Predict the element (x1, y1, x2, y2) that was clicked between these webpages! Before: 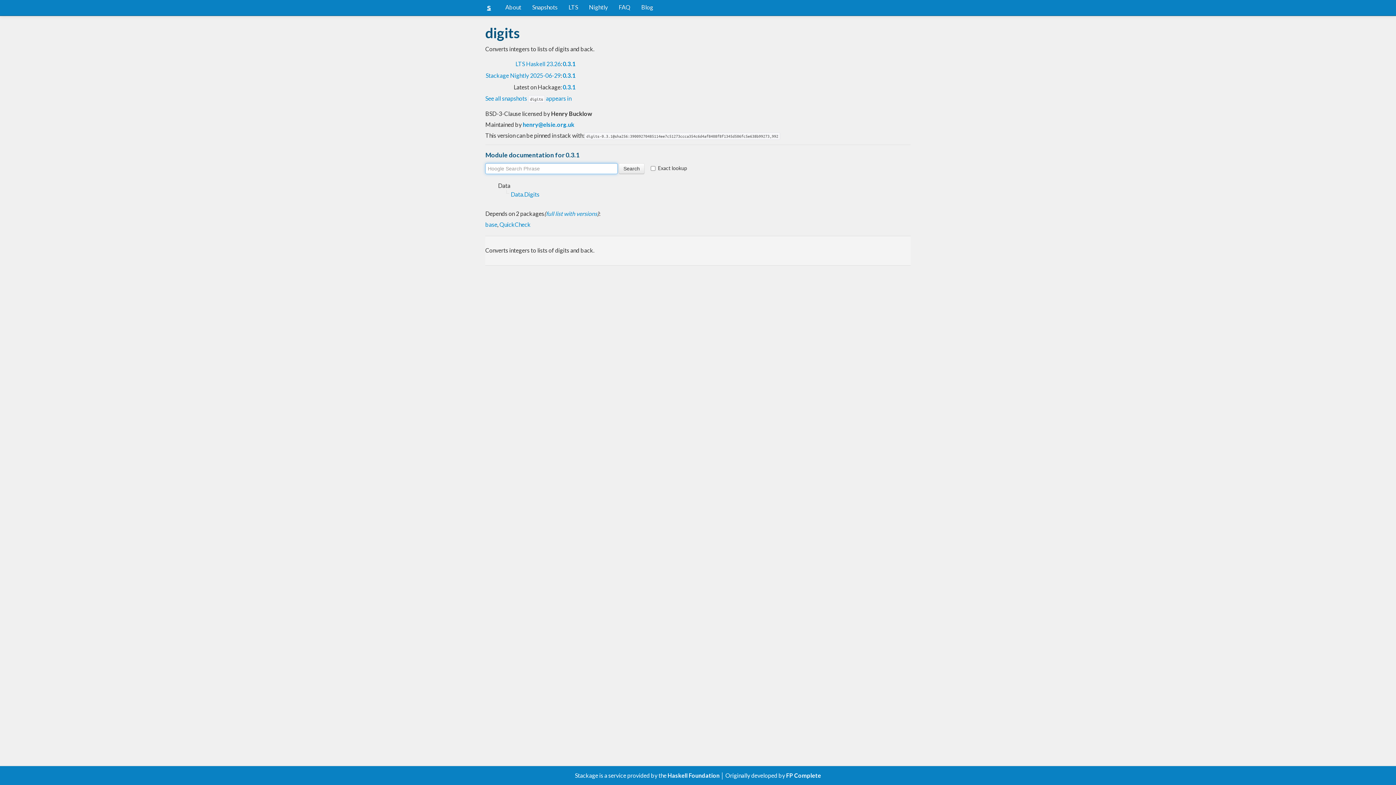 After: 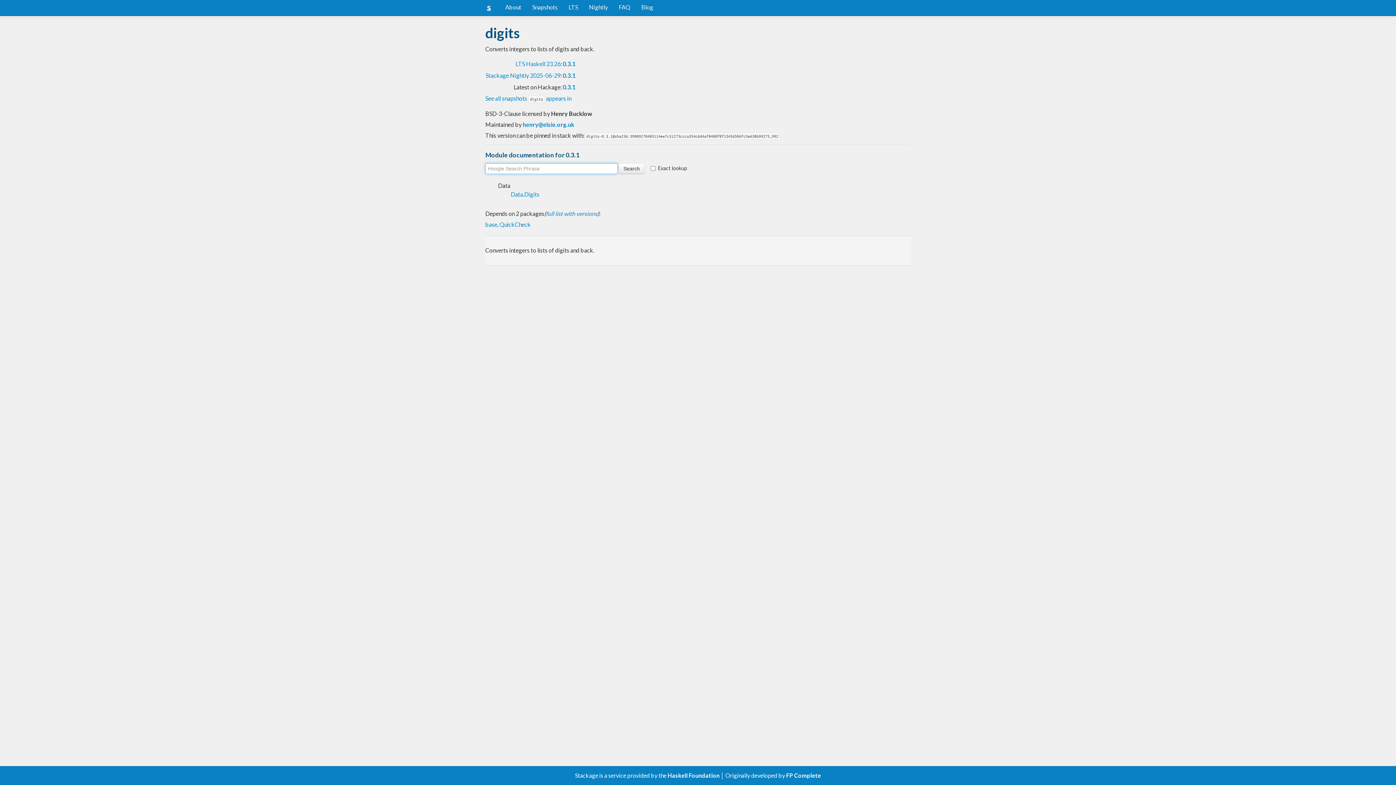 Action: label: 0.3.1 bbox: (562, 60, 575, 67)